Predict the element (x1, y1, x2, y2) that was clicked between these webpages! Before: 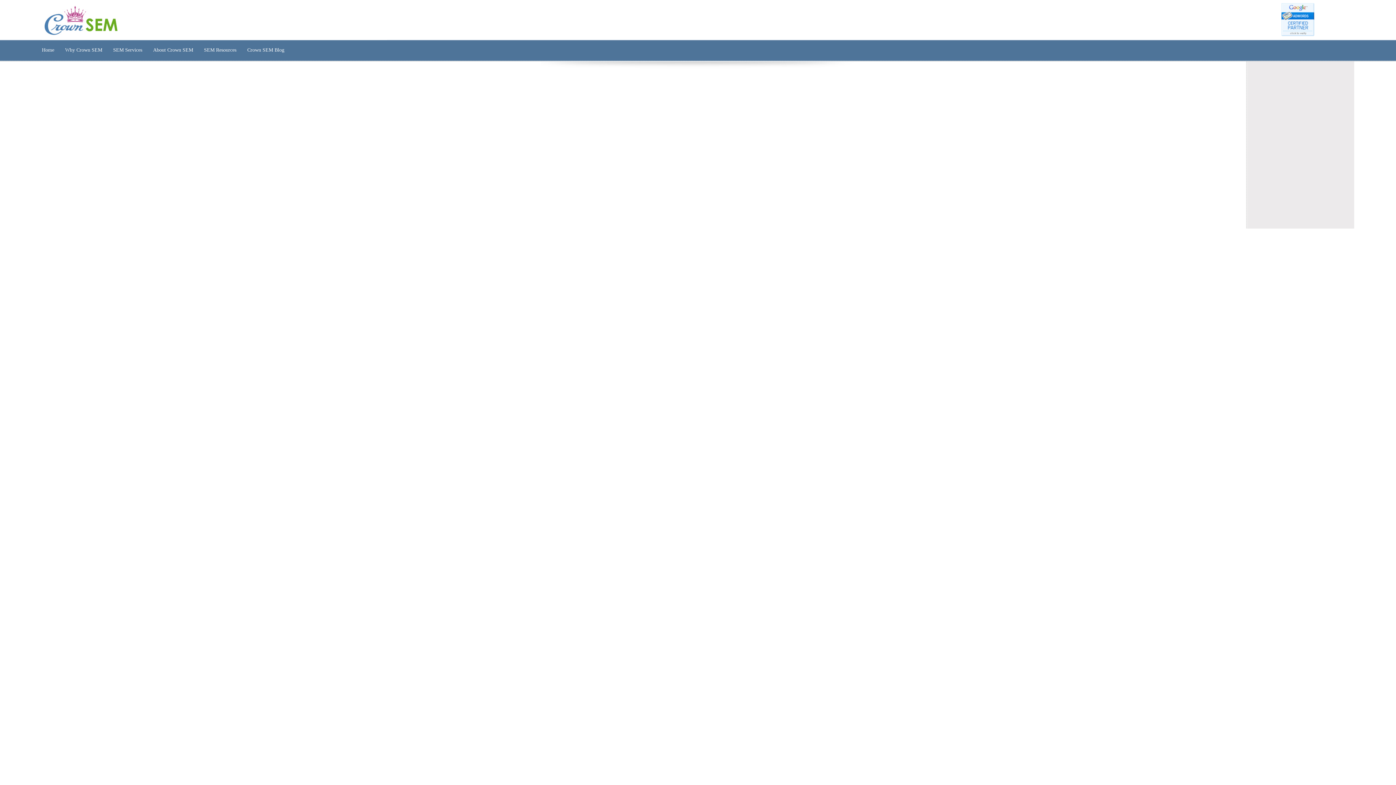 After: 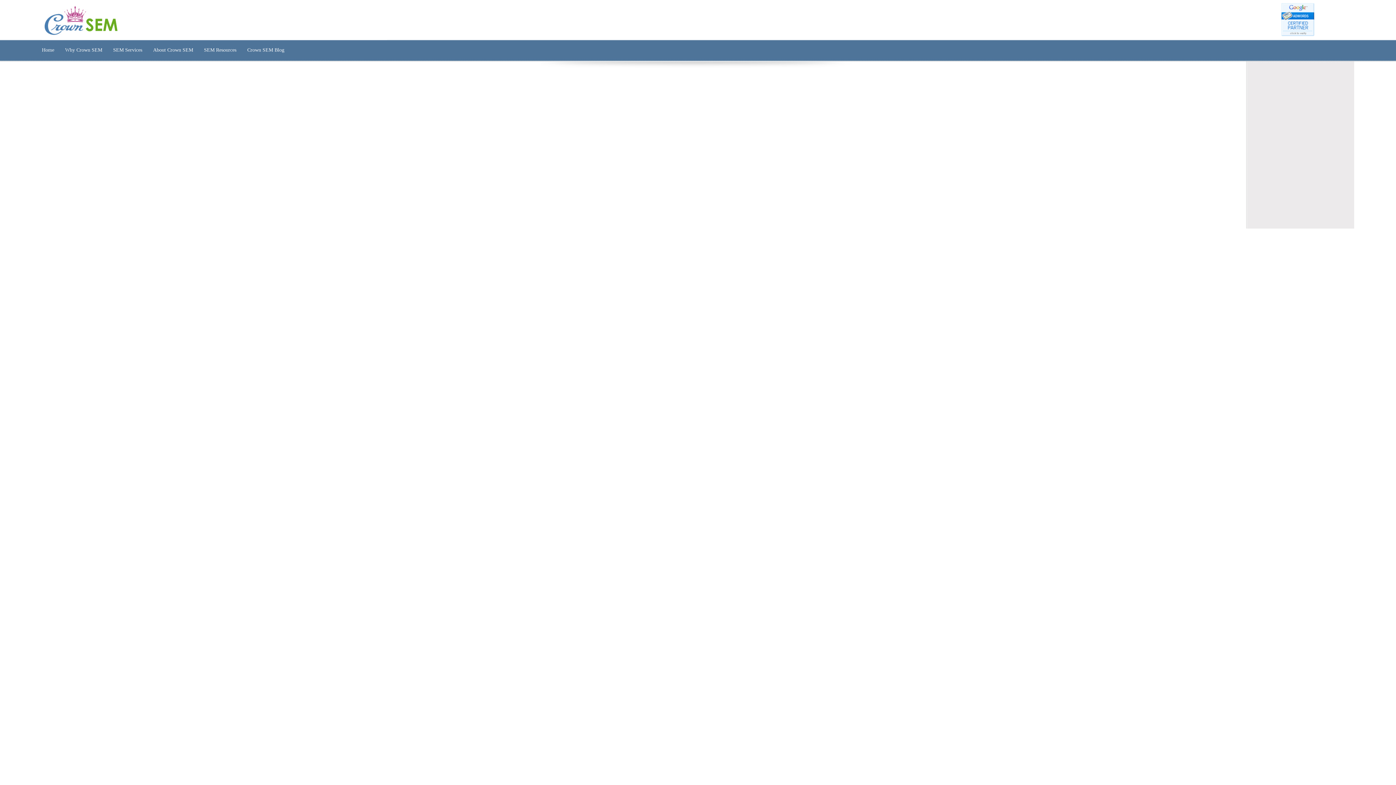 Action: bbox: (153, 47, 193, 54) label: About Crown SEM